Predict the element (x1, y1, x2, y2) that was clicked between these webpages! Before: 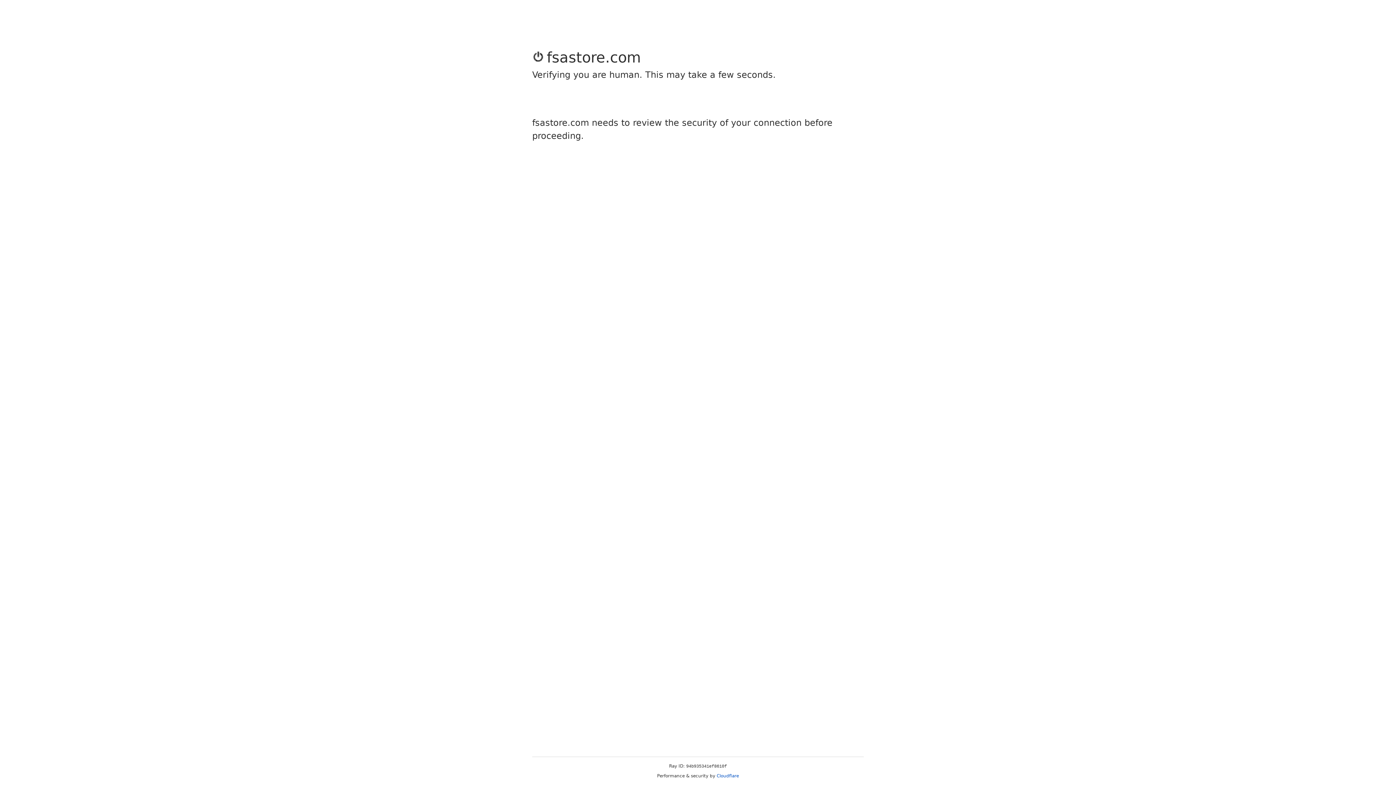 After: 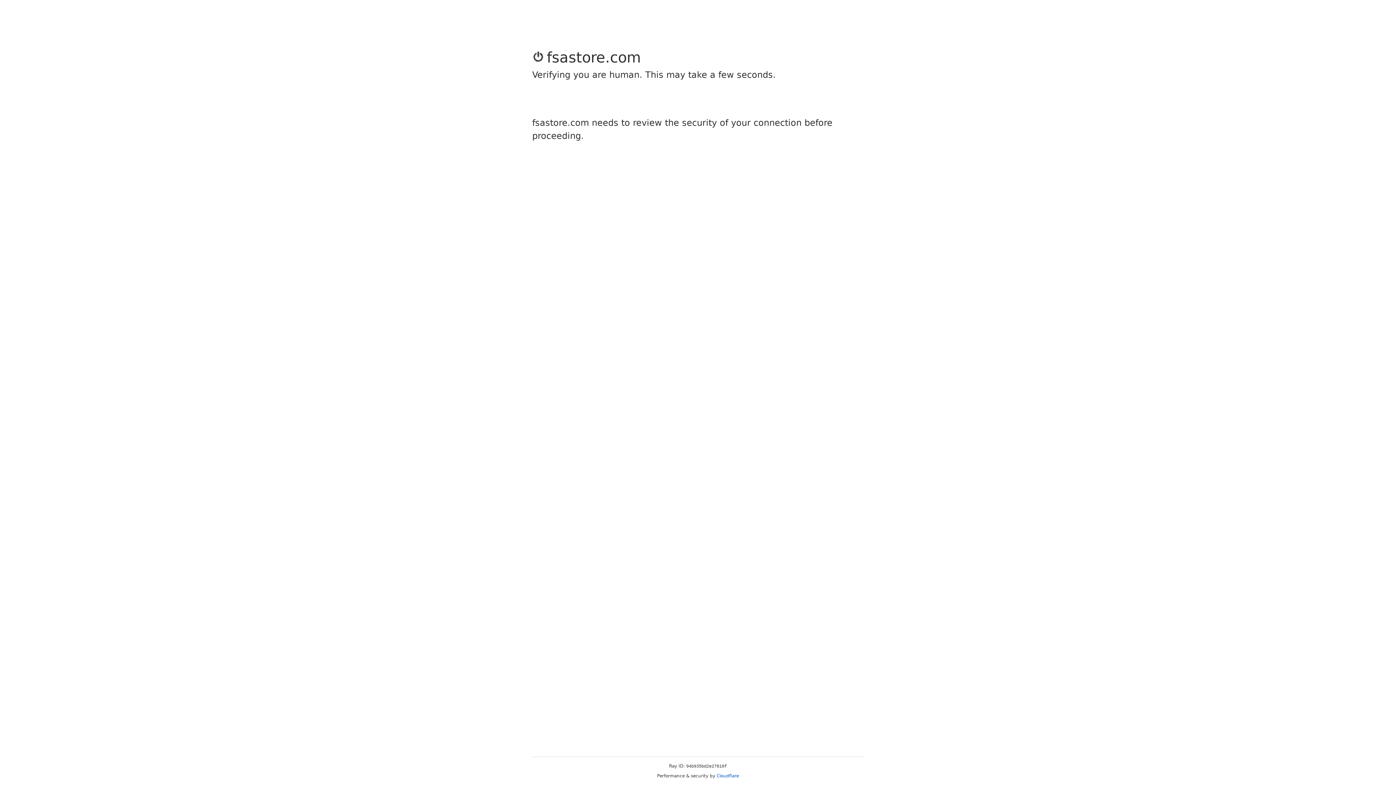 Action: bbox: (716, 773, 739, 778) label: Cloudflare